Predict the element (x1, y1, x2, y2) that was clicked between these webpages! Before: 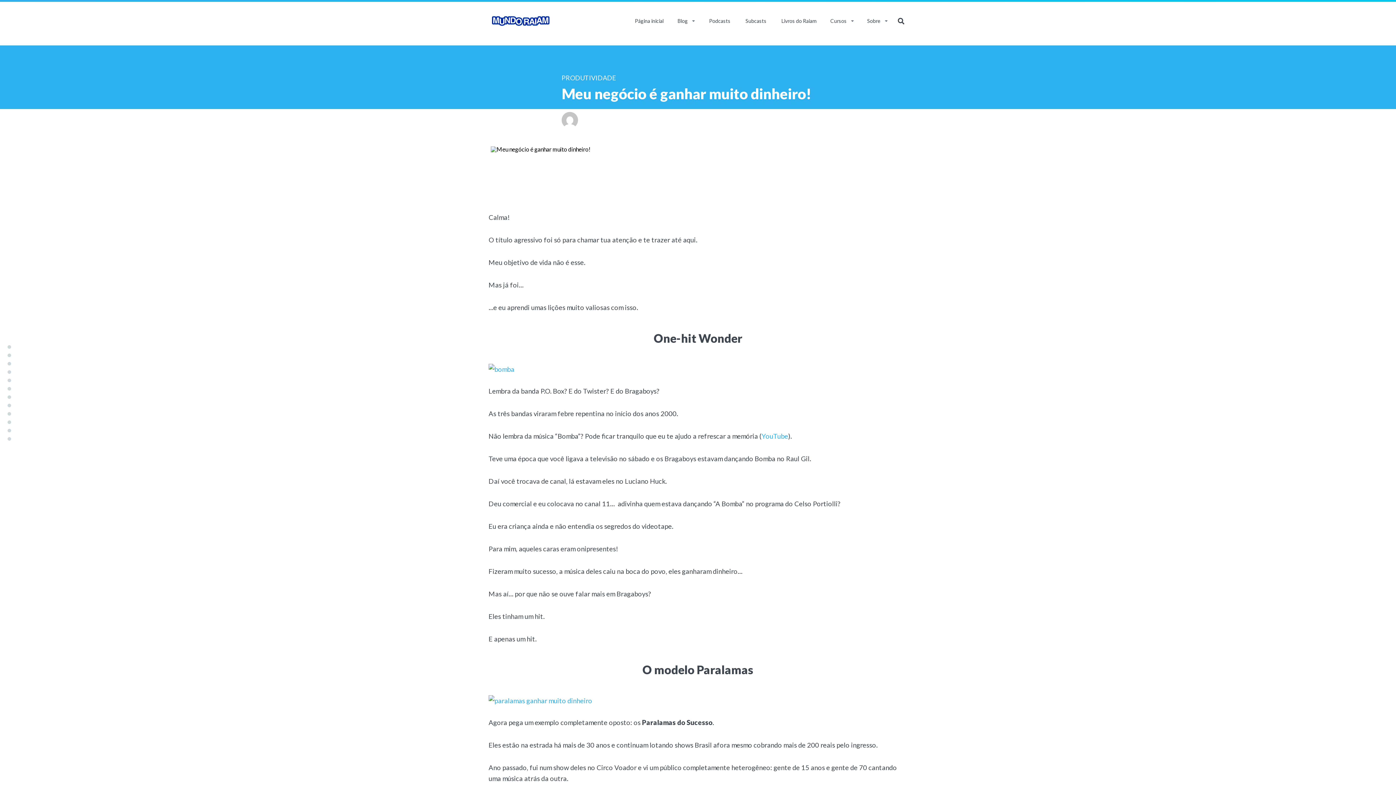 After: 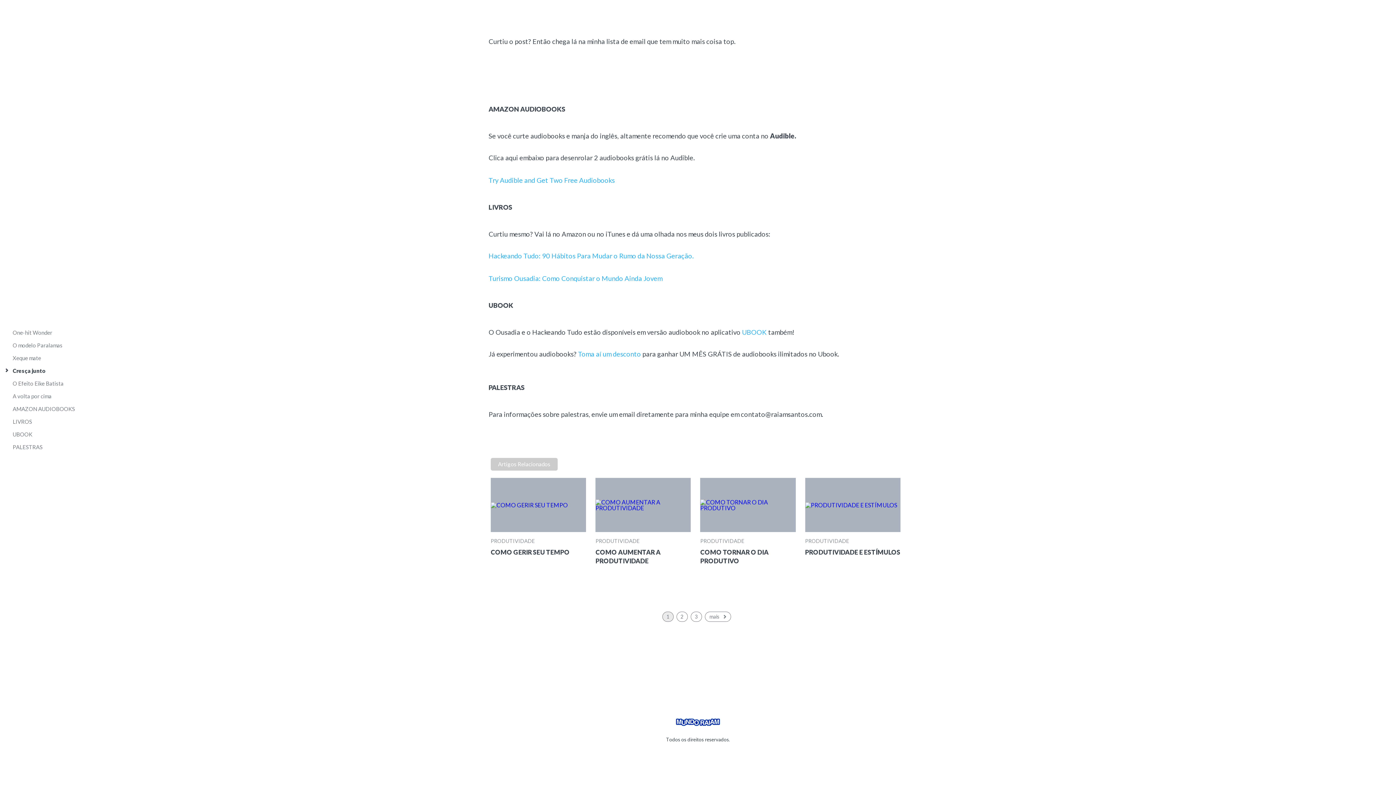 Action: bbox: (7, 385, 13, 391)